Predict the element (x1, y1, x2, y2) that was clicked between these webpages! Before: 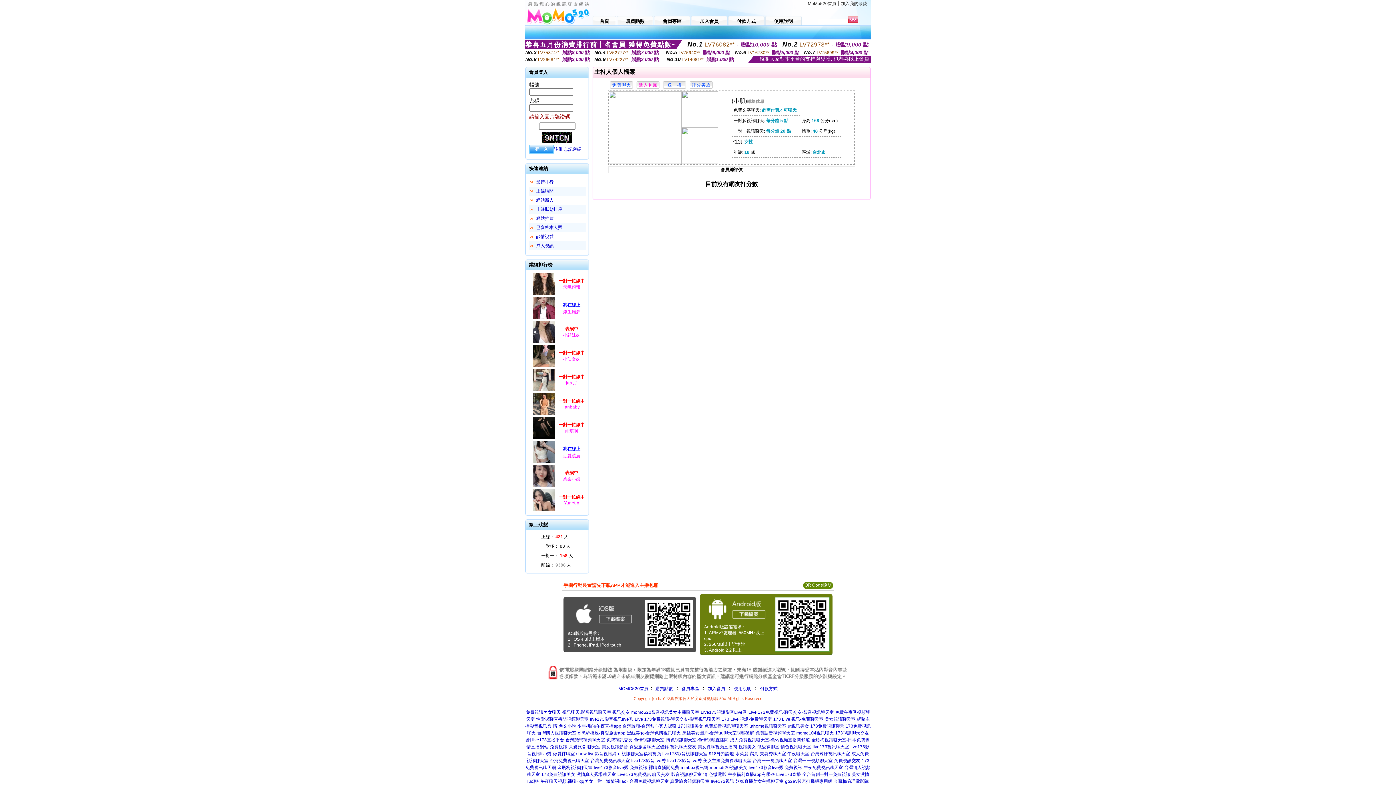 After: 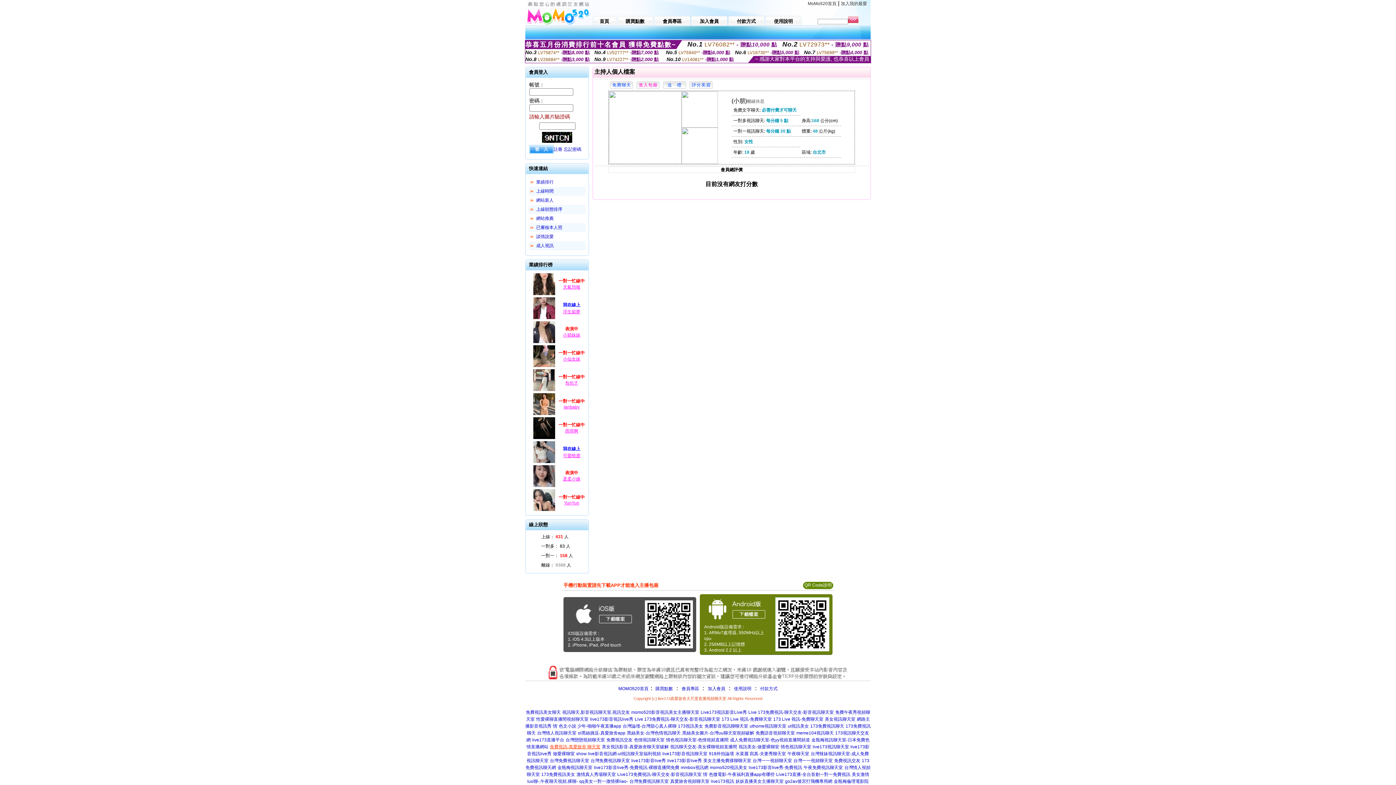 Action: label: 免費視訊-真愛旅舍 聊天室 bbox: (550, 744, 600, 749)